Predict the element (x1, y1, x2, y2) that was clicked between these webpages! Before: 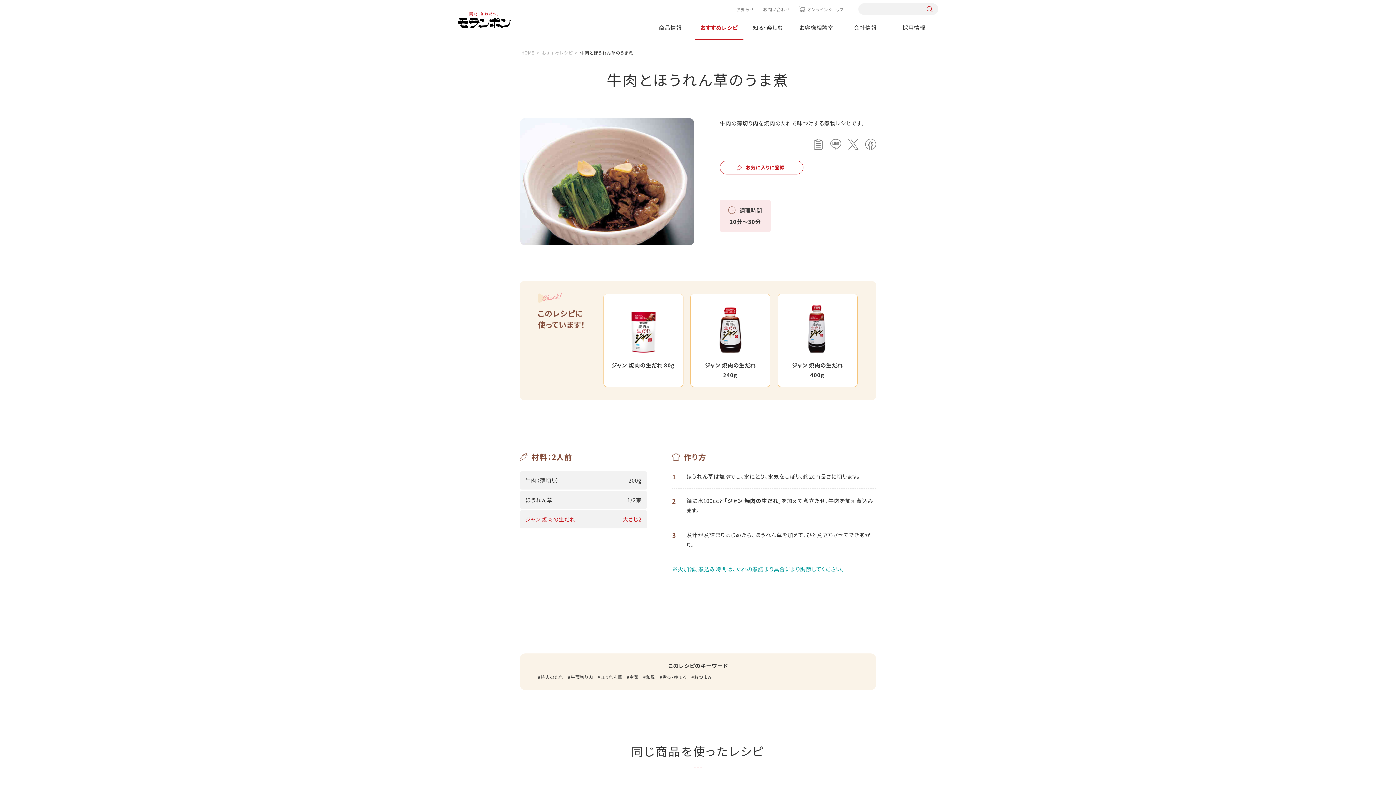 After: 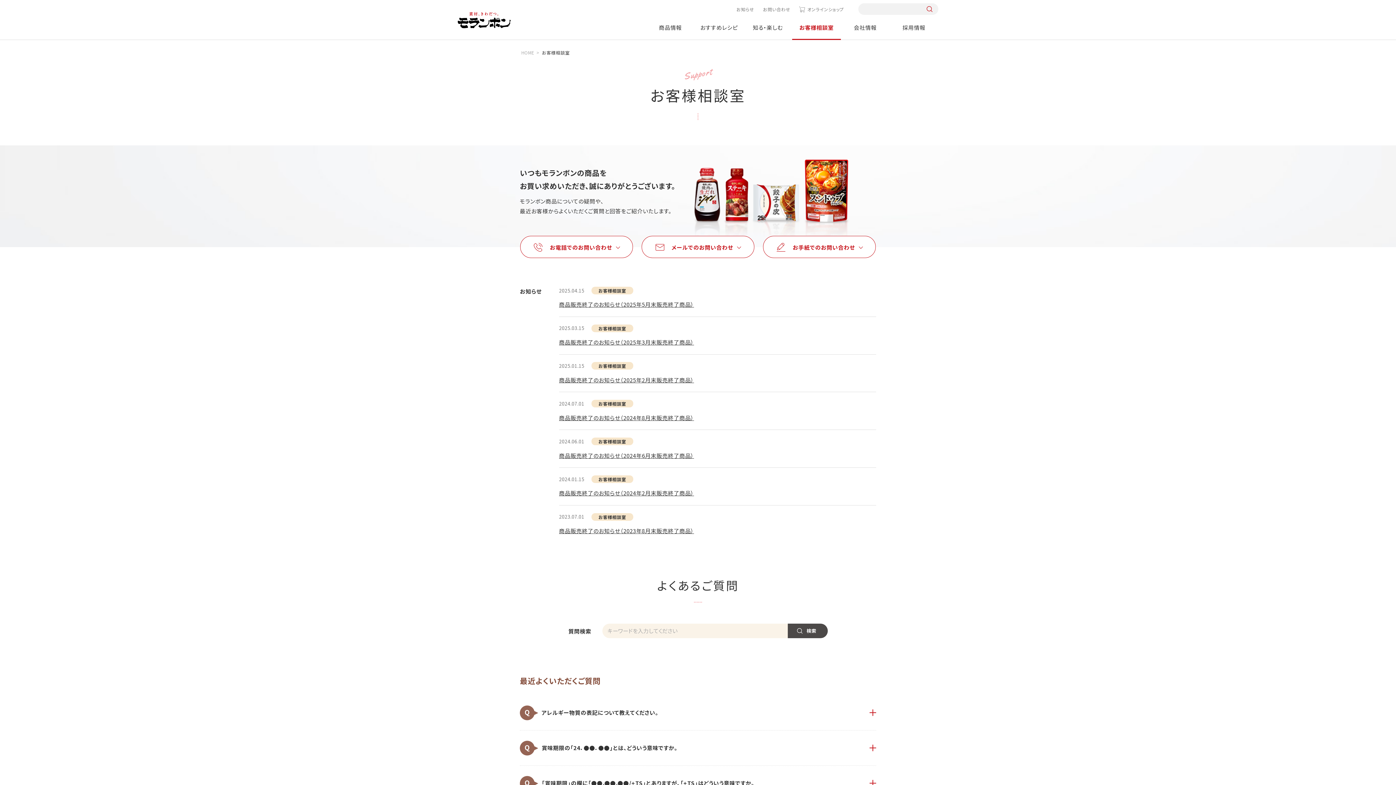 Action: bbox: (799, 23, 833, 31) label: お客様相談室